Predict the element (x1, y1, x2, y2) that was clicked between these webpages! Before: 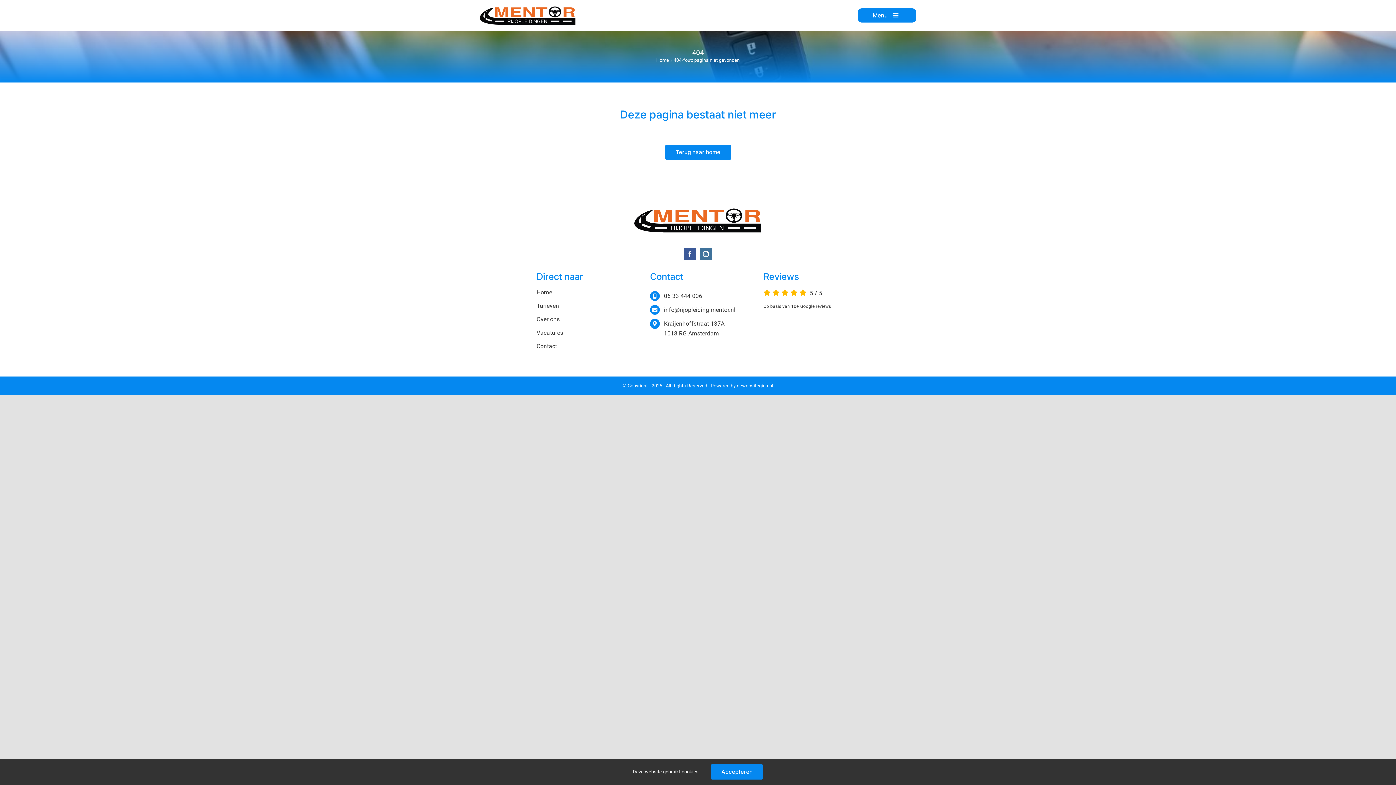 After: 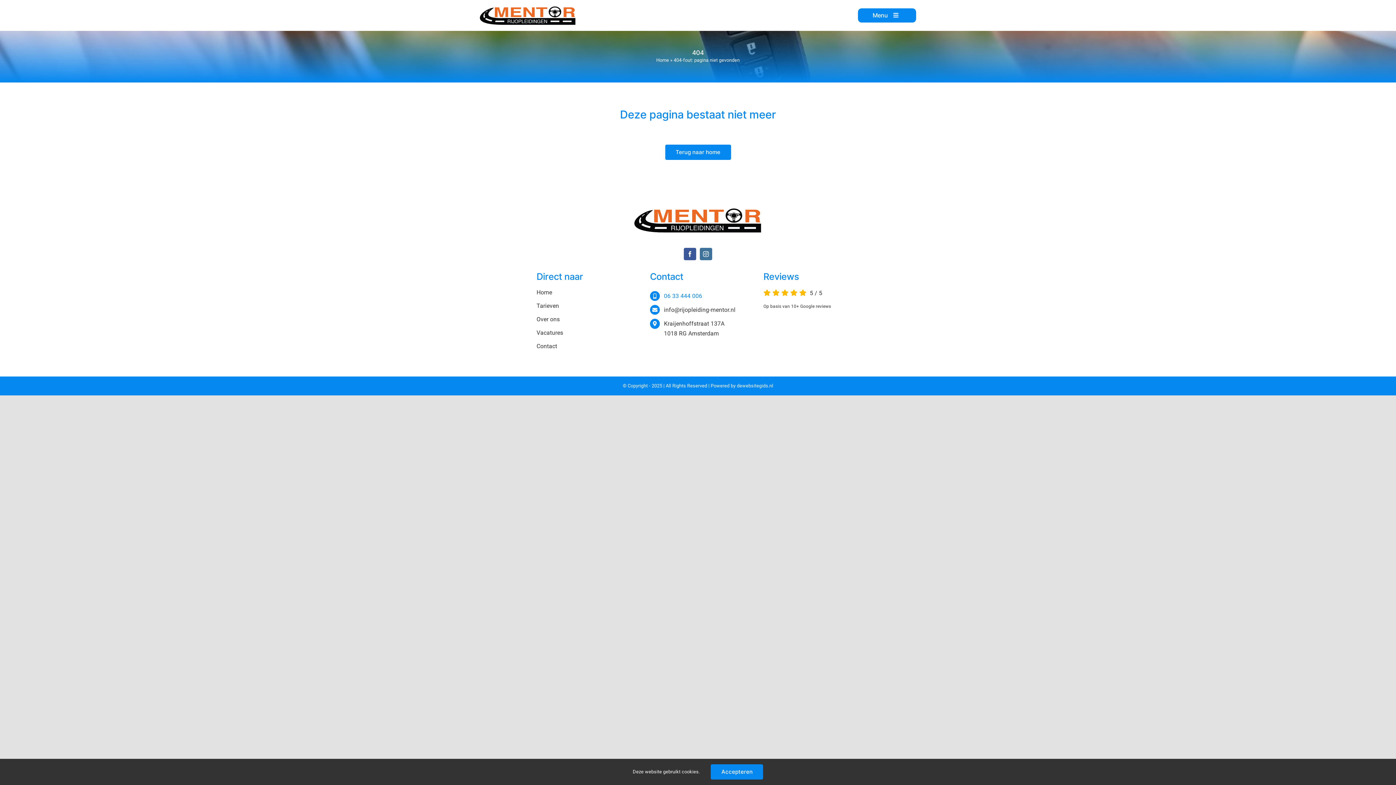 Action: label: 06 33 444 006 bbox: (664, 292, 702, 299)